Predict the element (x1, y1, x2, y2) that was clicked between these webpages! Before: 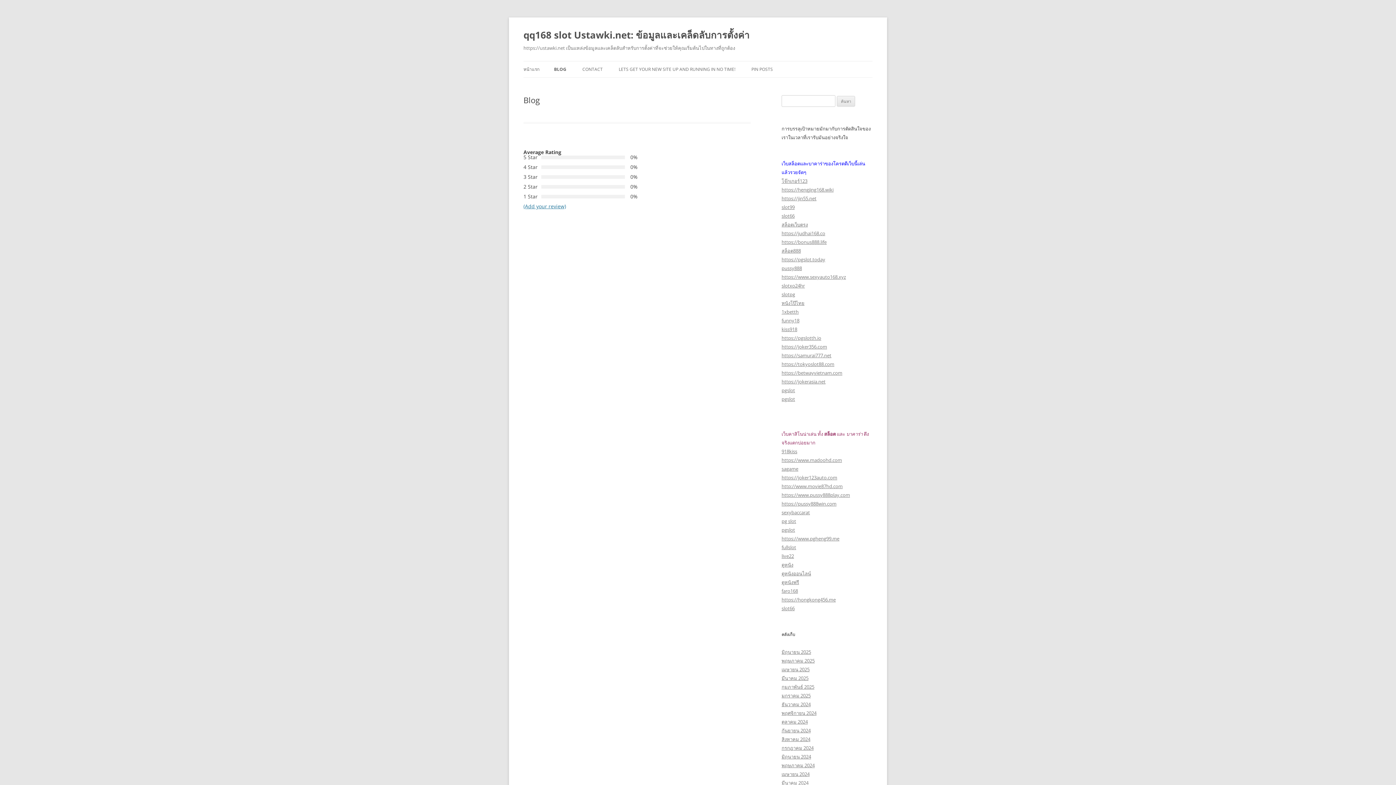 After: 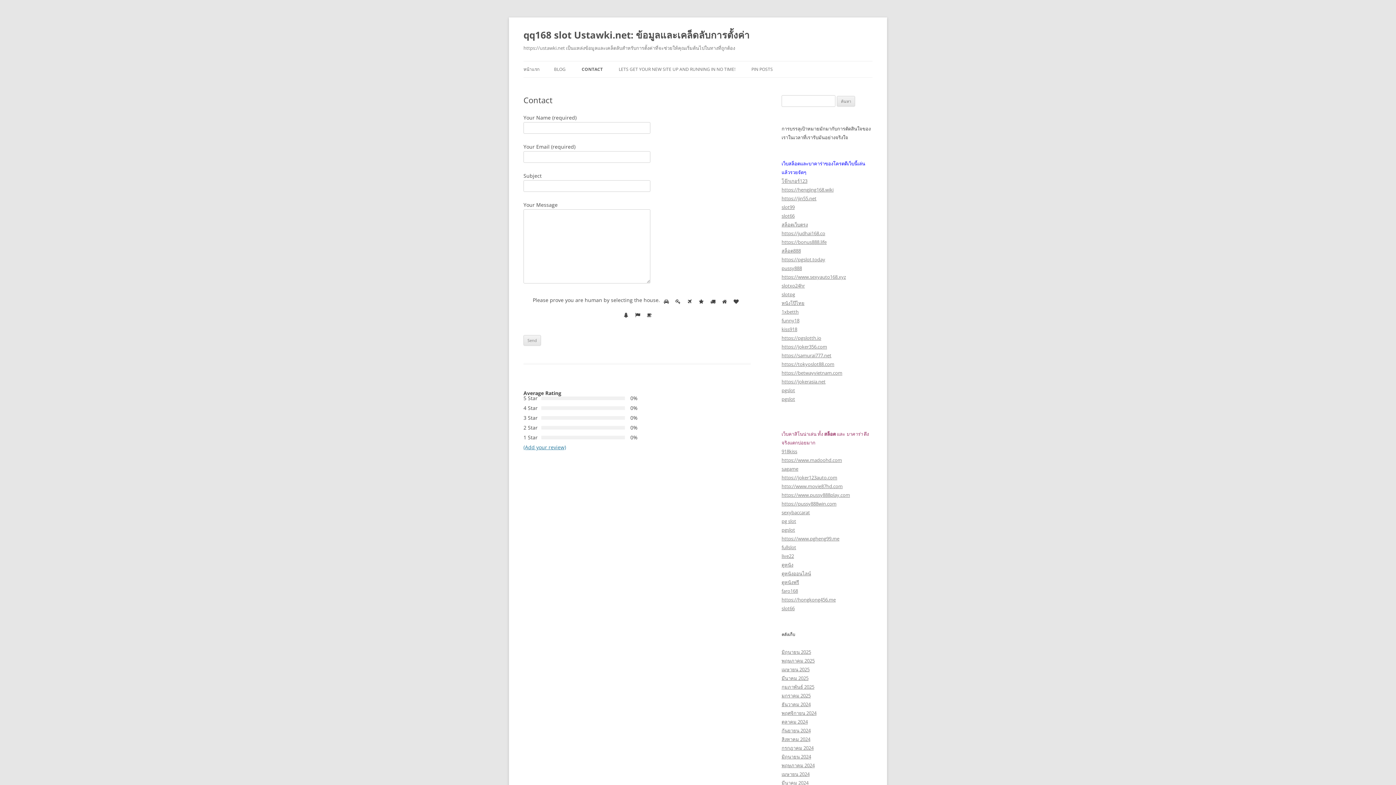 Action: bbox: (582, 61, 602, 77) label: CONTACT